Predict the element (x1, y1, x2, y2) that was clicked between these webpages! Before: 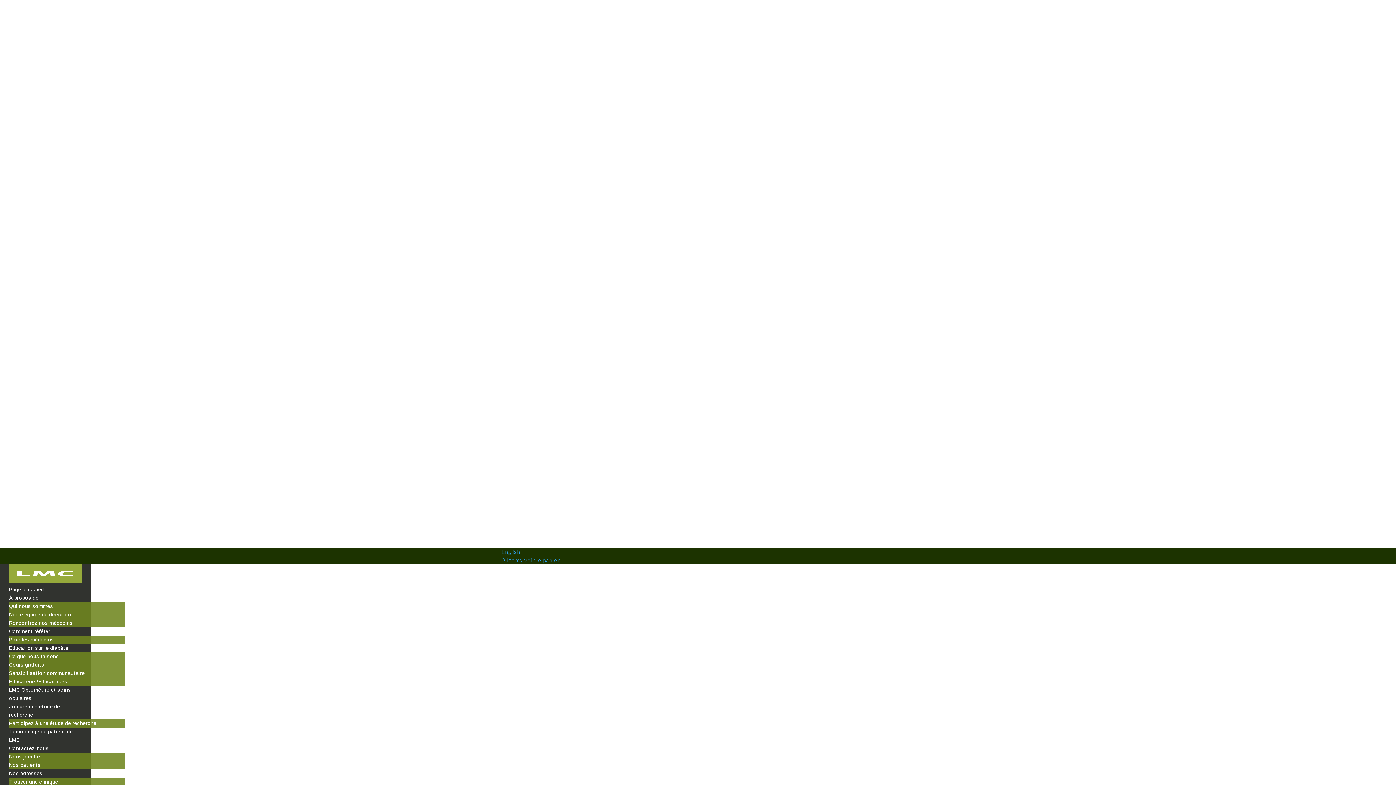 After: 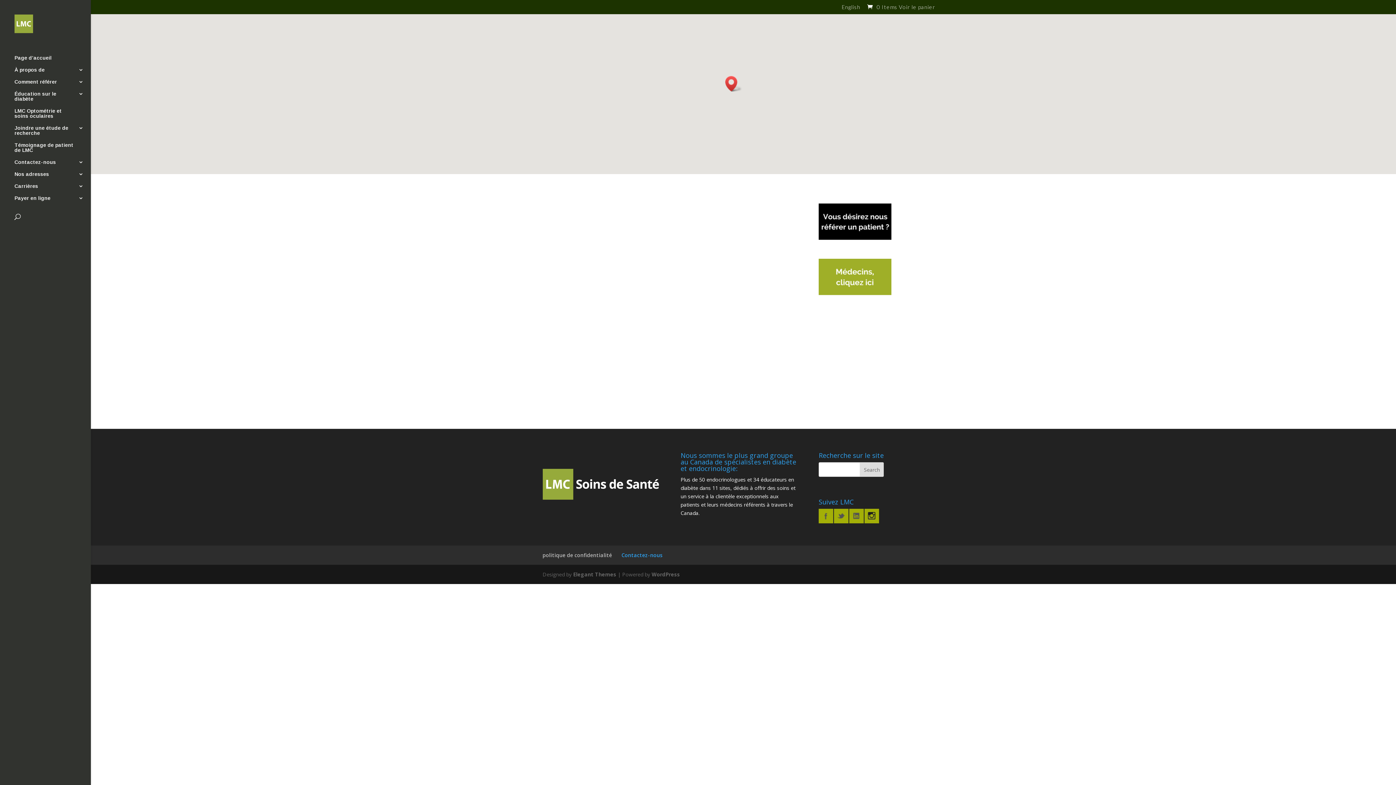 Action: bbox: (9, 754, 40, 760) label: Nous joindre